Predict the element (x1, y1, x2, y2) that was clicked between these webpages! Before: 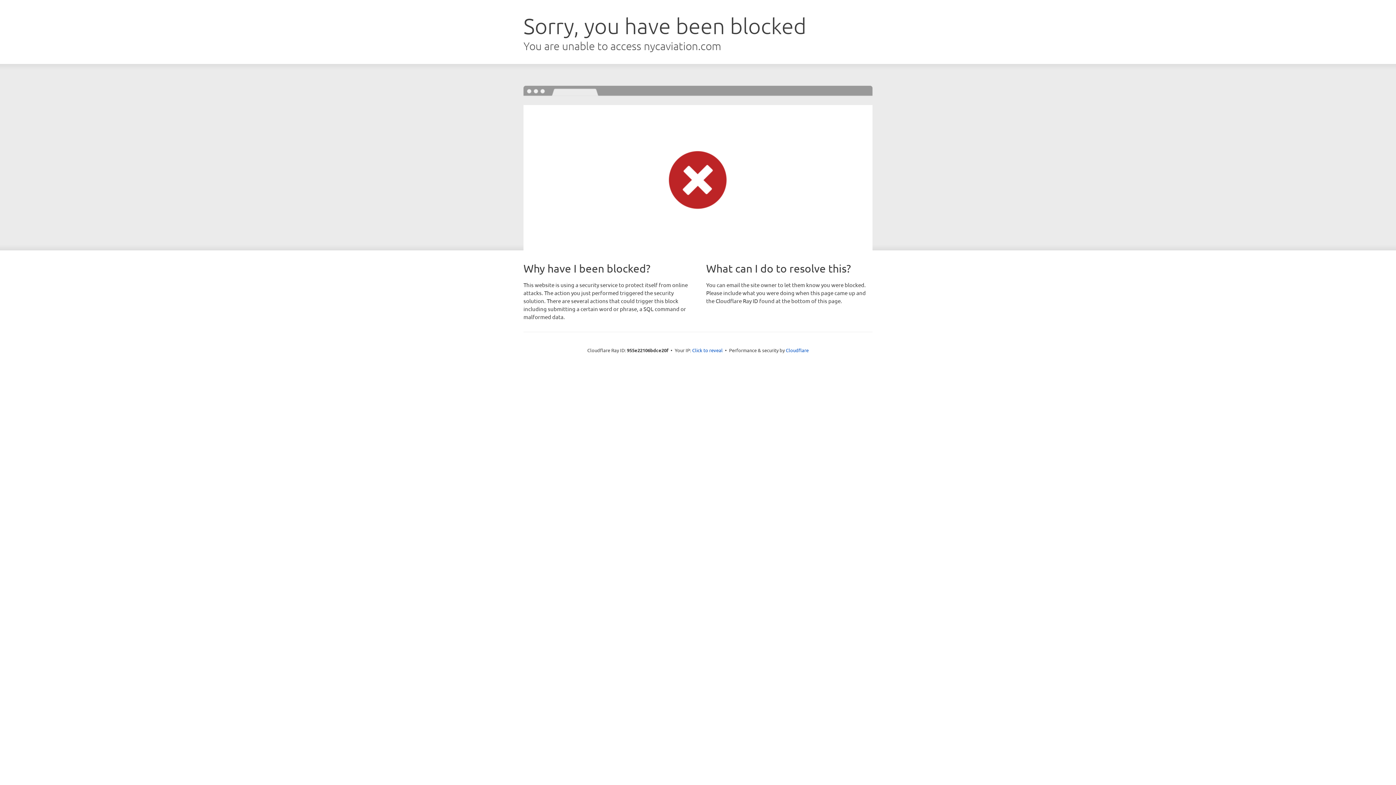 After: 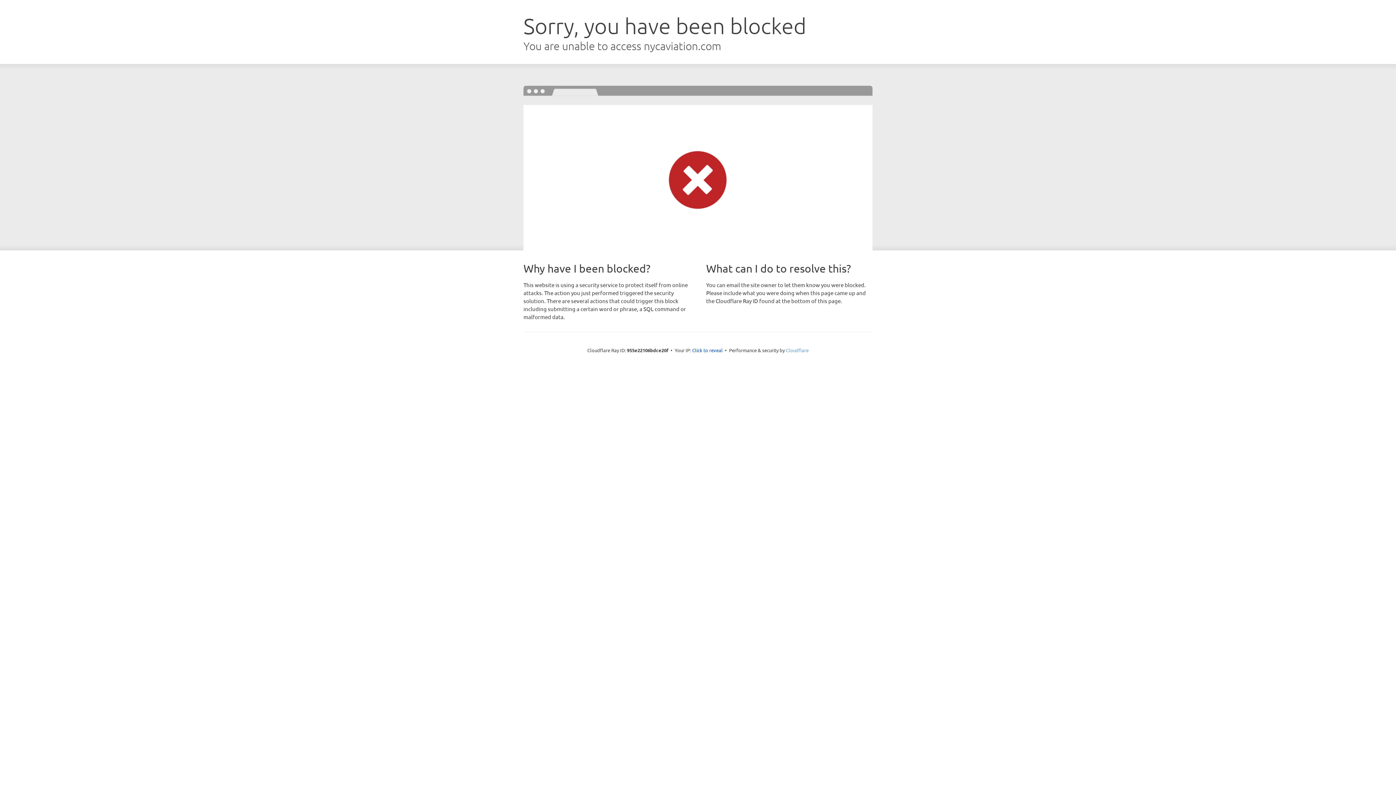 Action: bbox: (786, 347, 808, 353) label: Cloudflare